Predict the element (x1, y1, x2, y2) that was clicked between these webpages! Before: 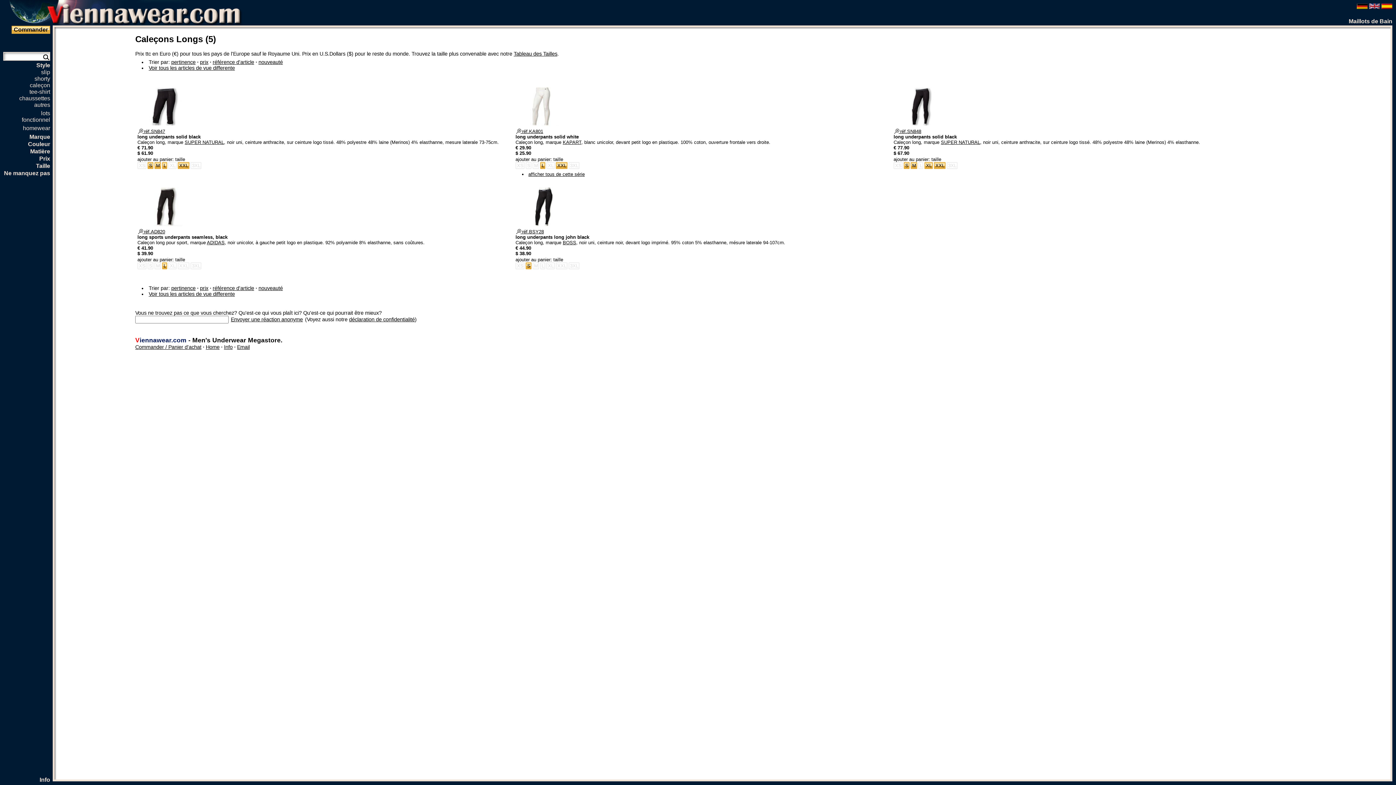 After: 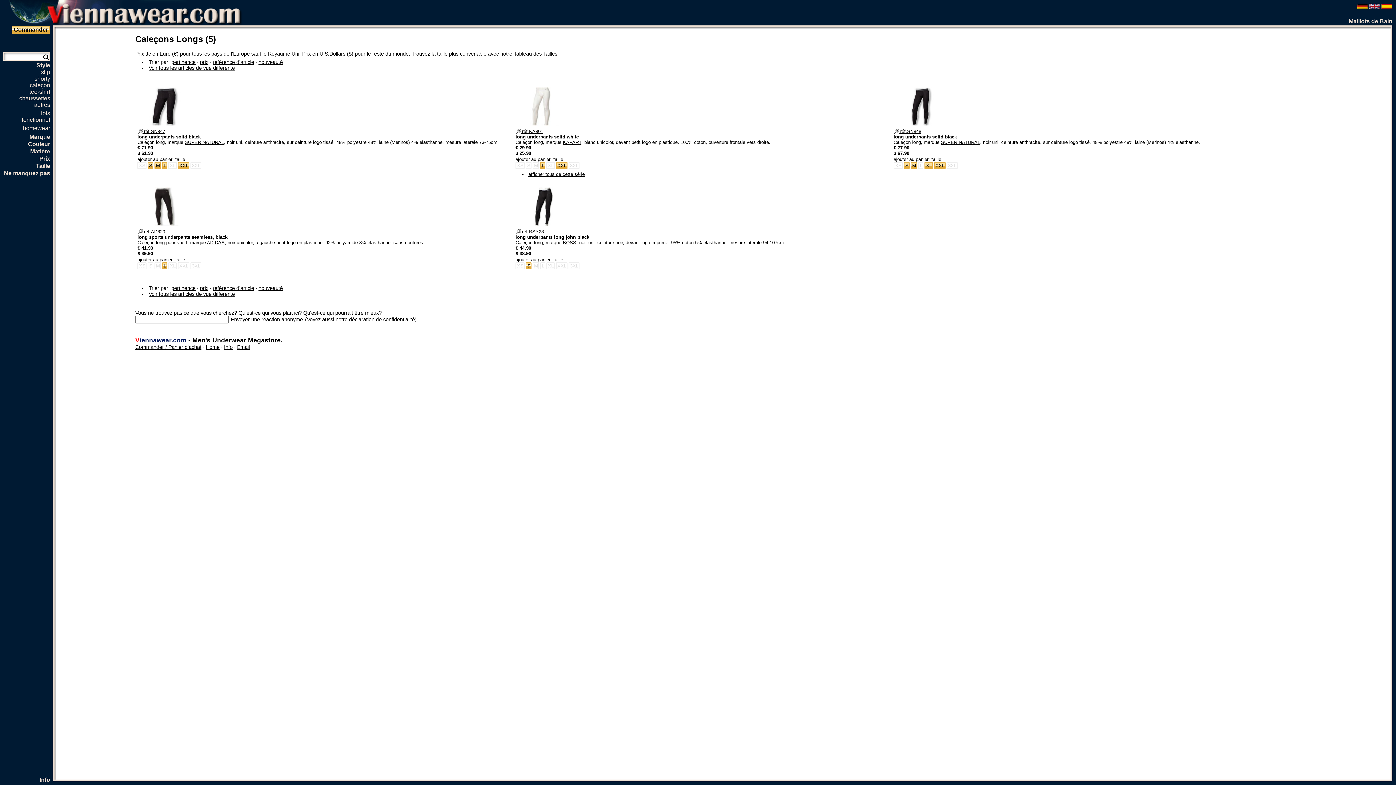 Action: bbox: (137, 222, 192, 227)